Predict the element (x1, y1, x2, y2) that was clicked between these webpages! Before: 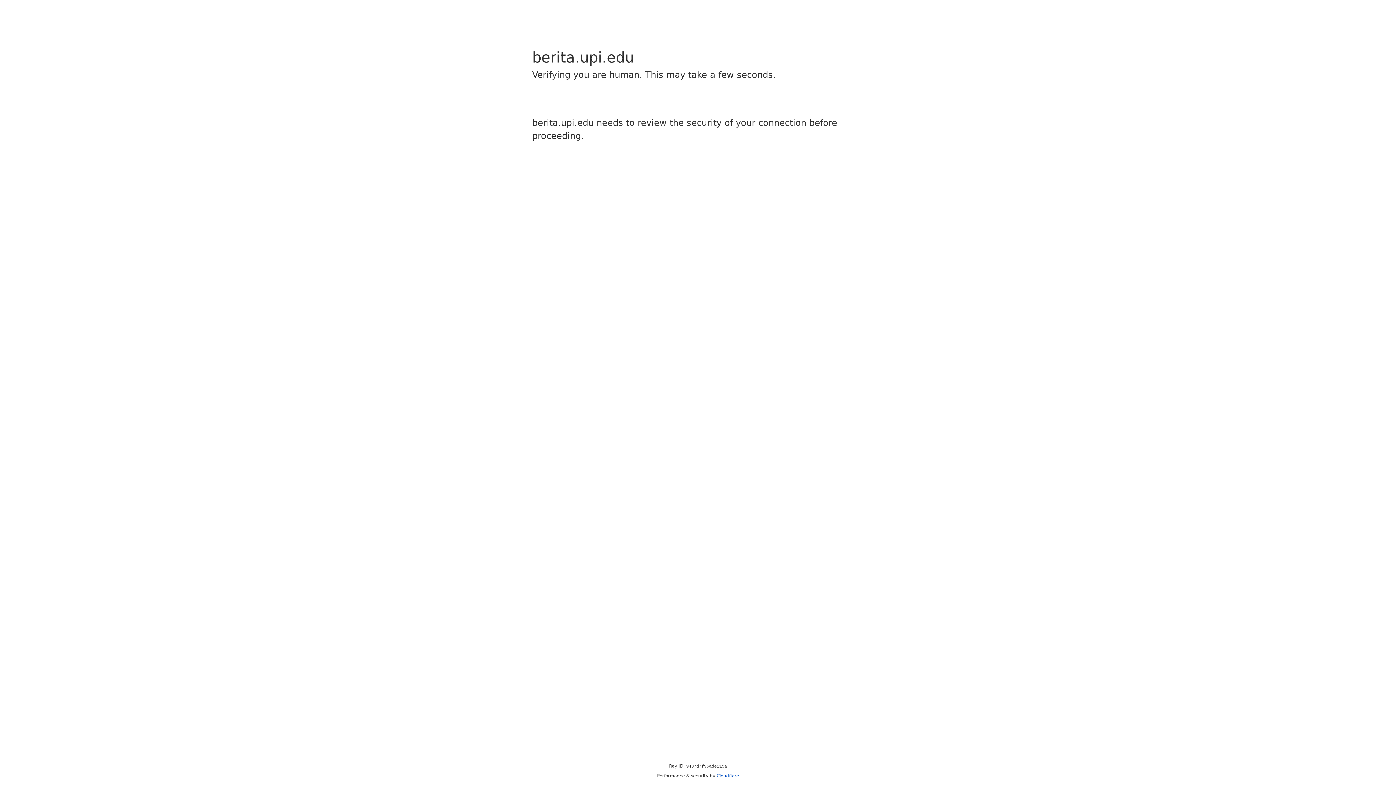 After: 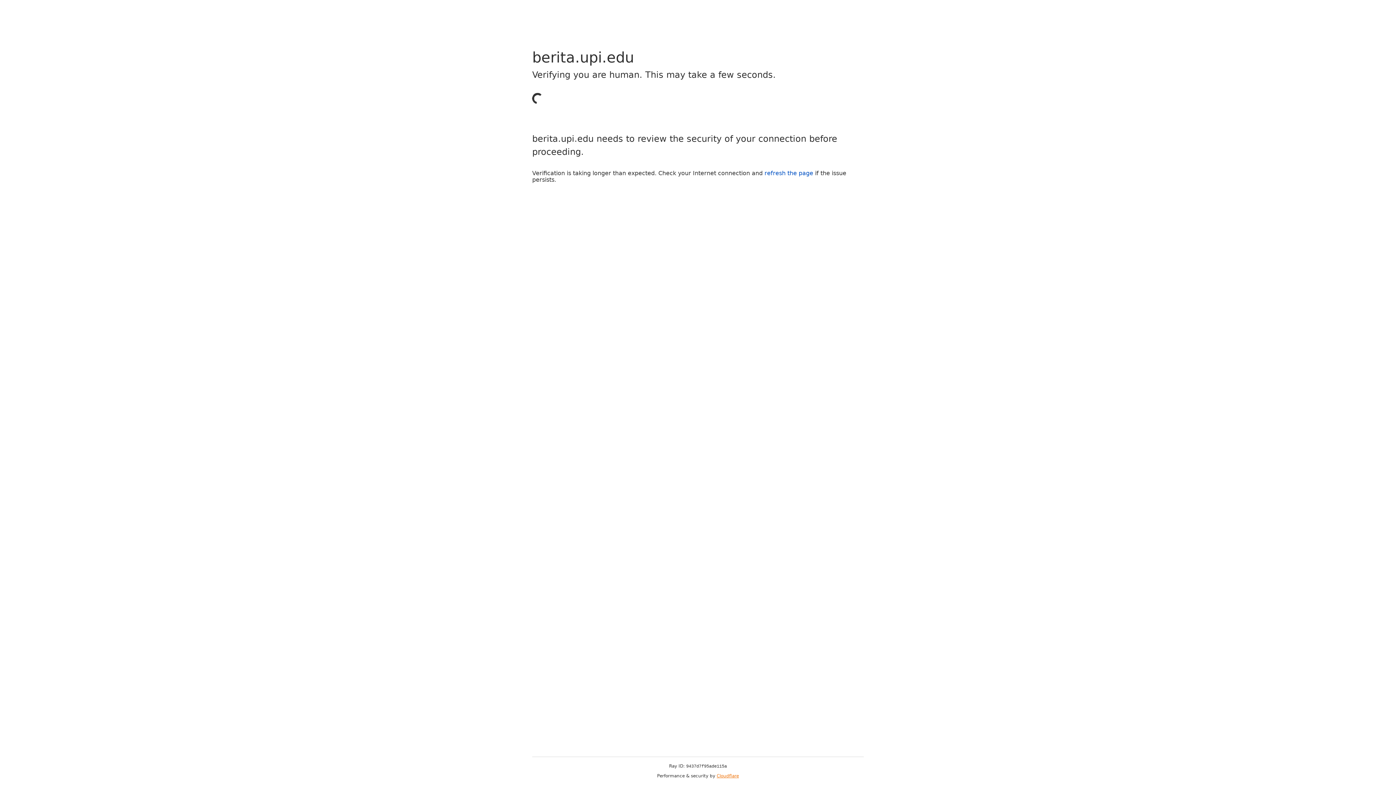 Action: bbox: (716, 773, 739, 778) label: Cloudflare